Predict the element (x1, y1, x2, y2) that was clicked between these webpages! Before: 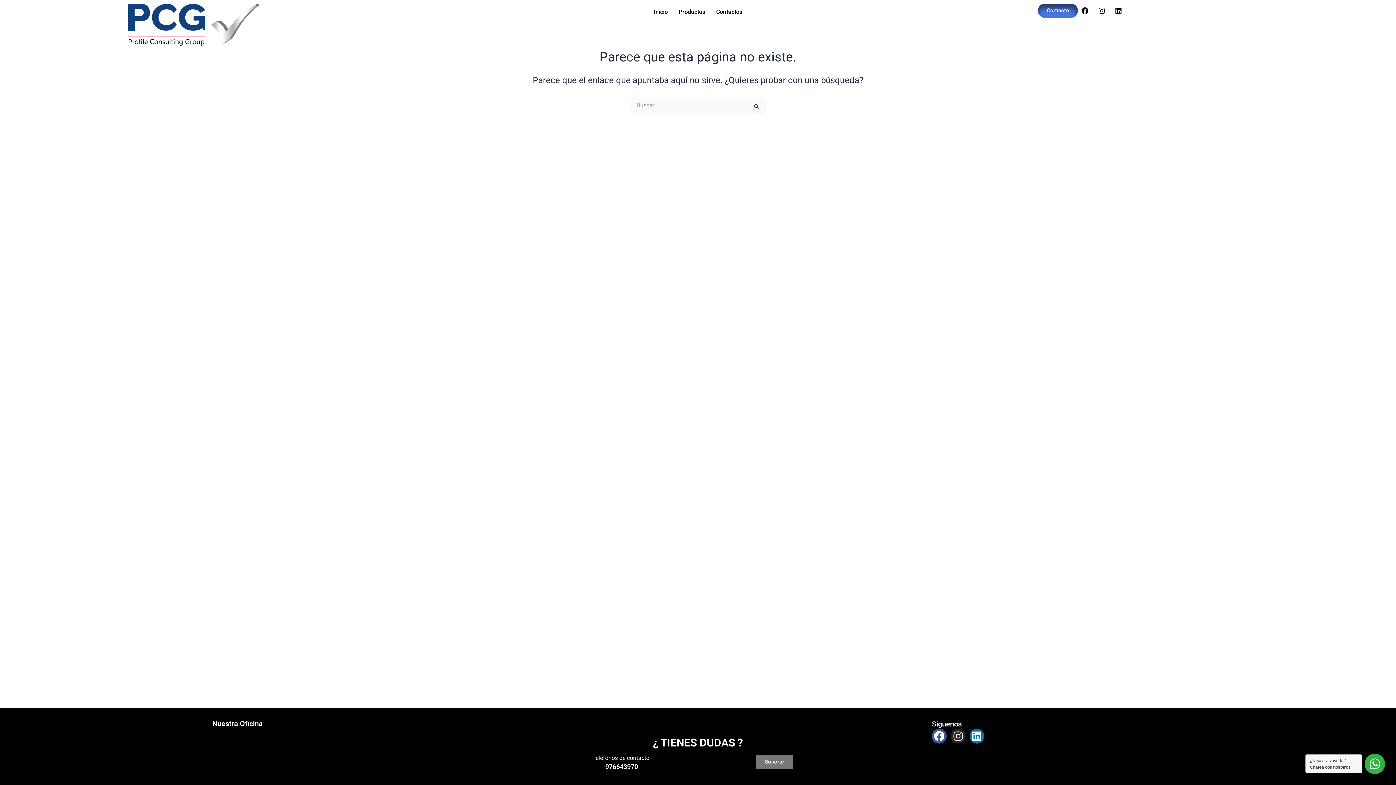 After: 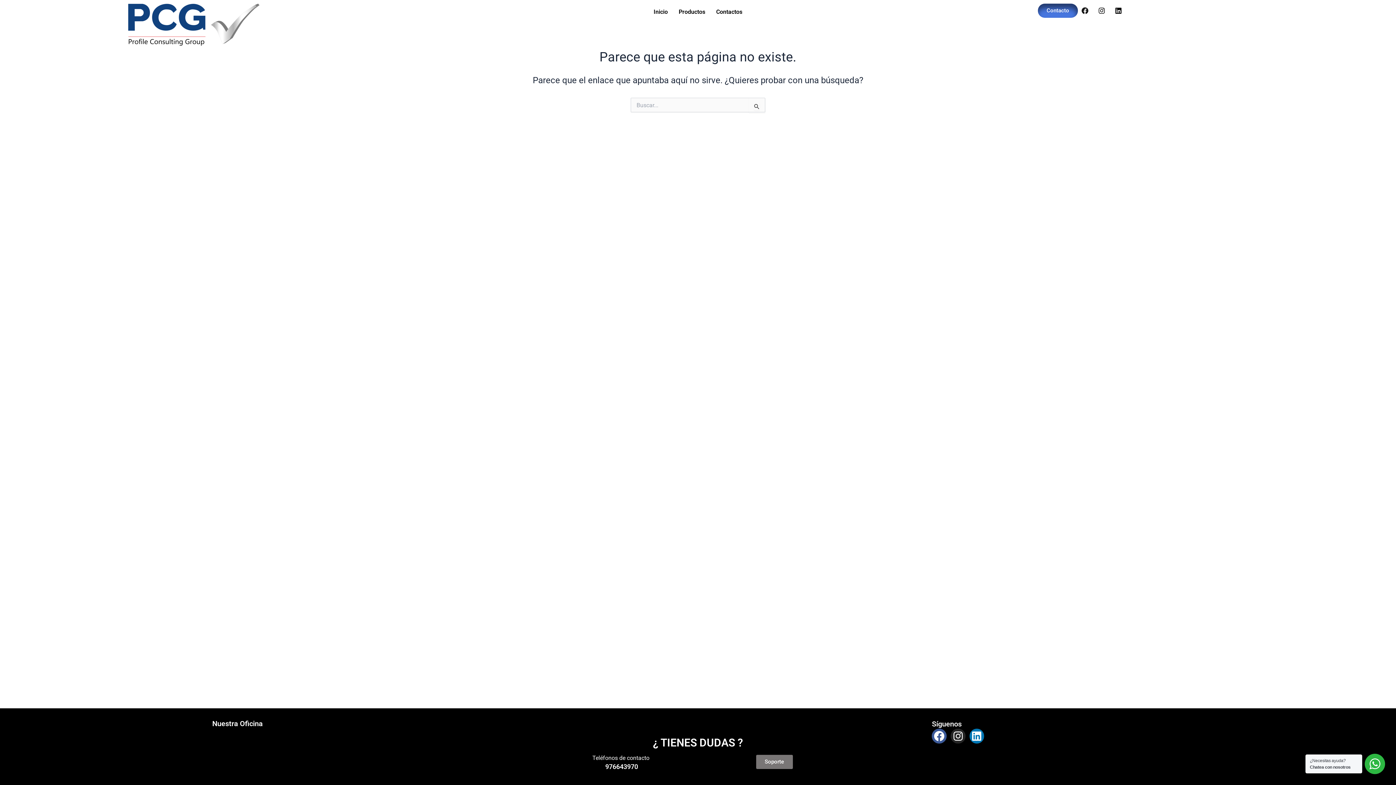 Action: label: Facebook bbox: (1078, 3, 1092, 17)